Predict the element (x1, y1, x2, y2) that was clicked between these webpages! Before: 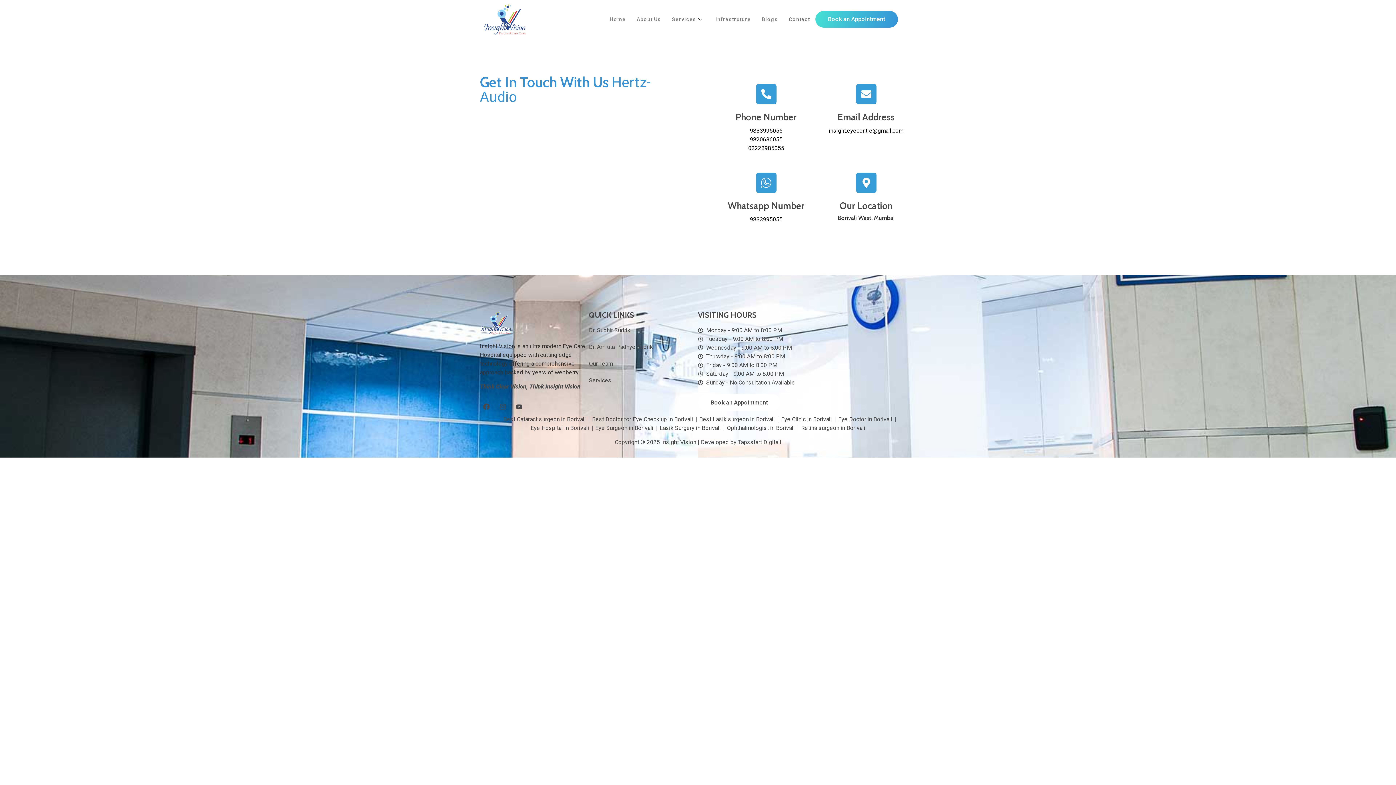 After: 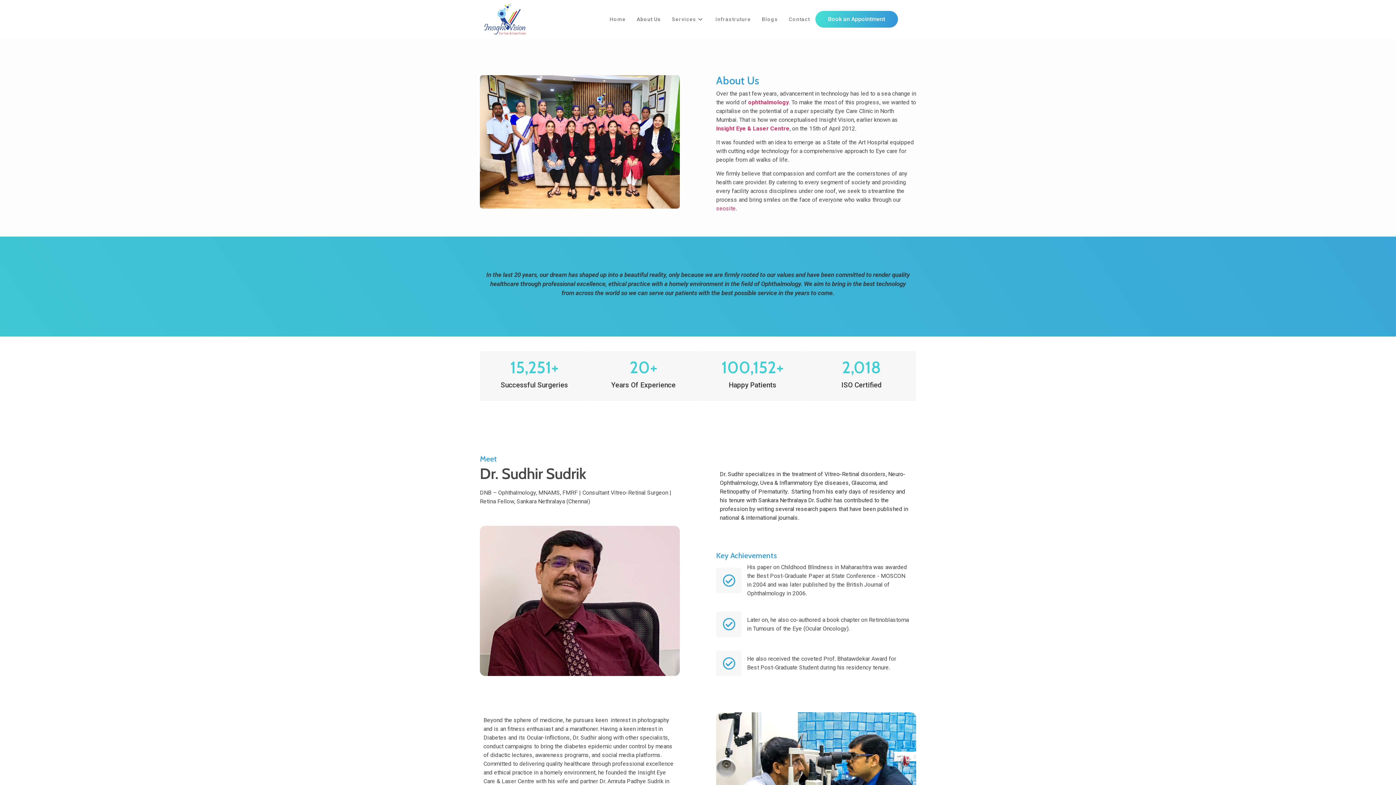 Action: label: About Us bbox: (631, 8, 666, 30)